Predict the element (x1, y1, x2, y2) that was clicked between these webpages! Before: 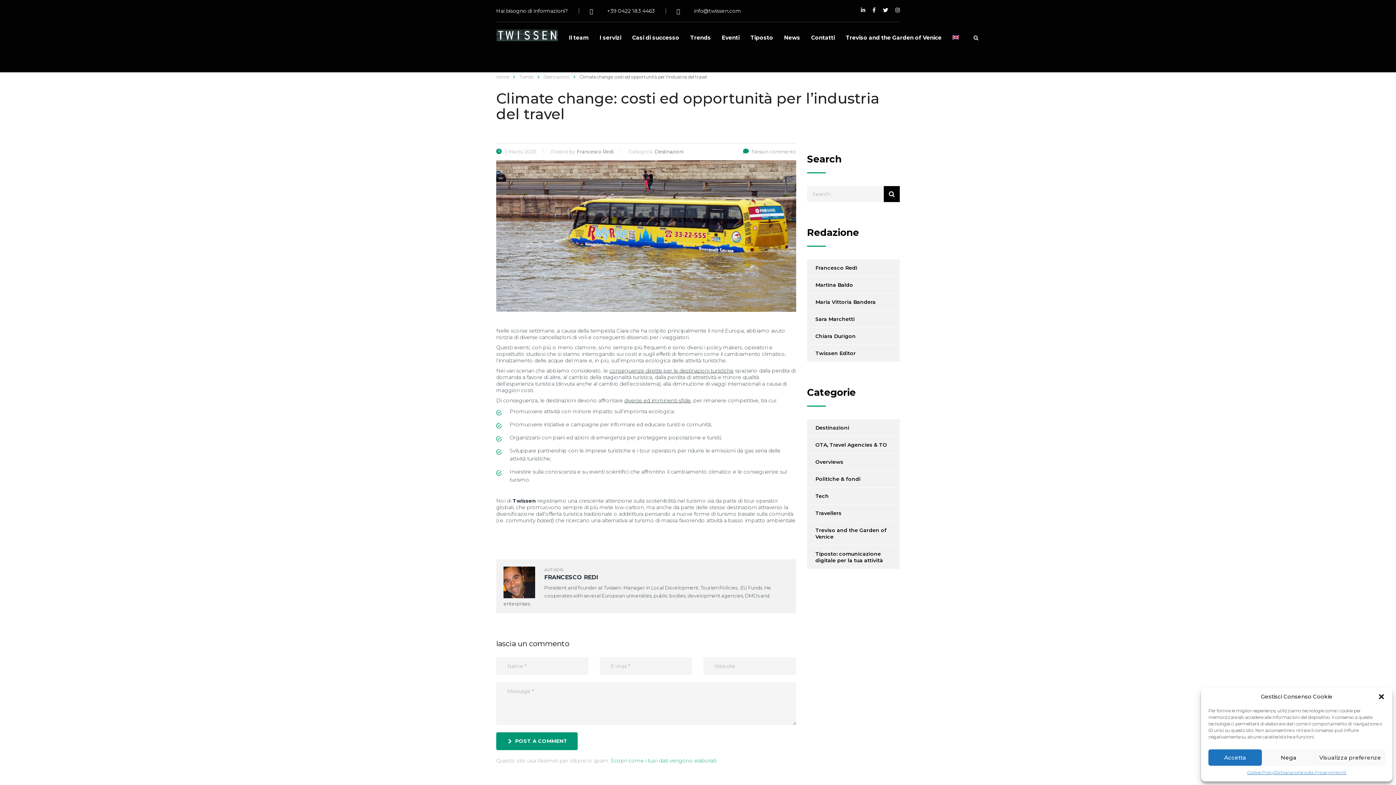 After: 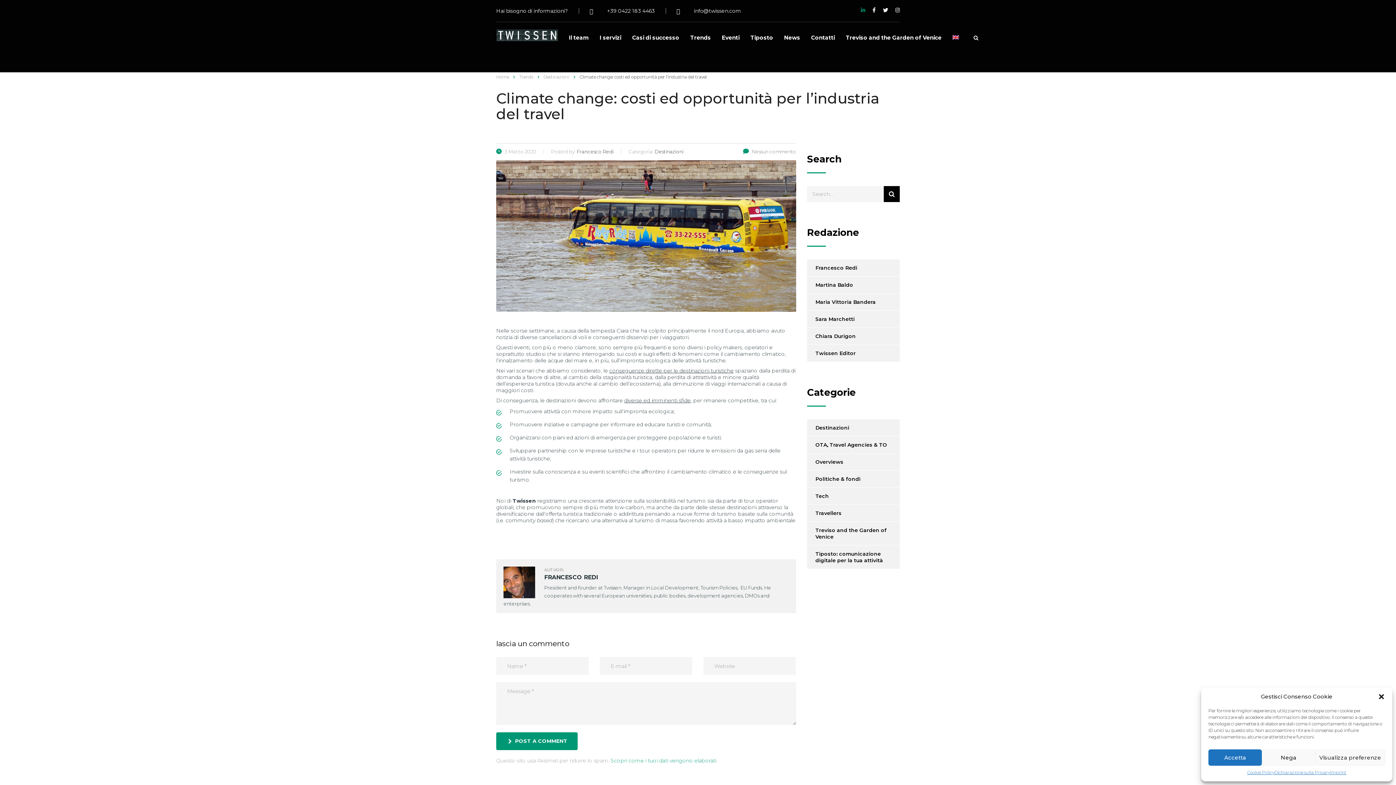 Action: bbox: (861, 5, 865, 16)